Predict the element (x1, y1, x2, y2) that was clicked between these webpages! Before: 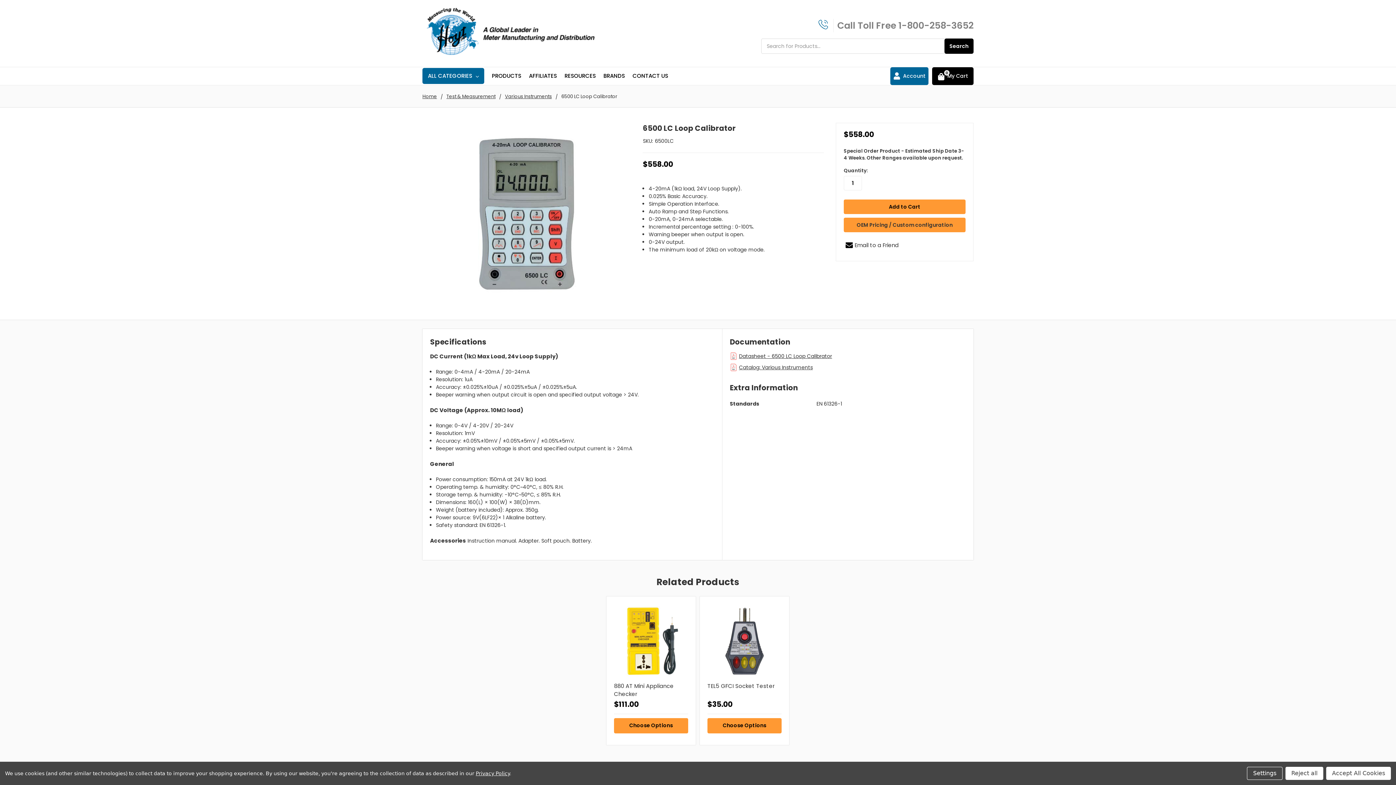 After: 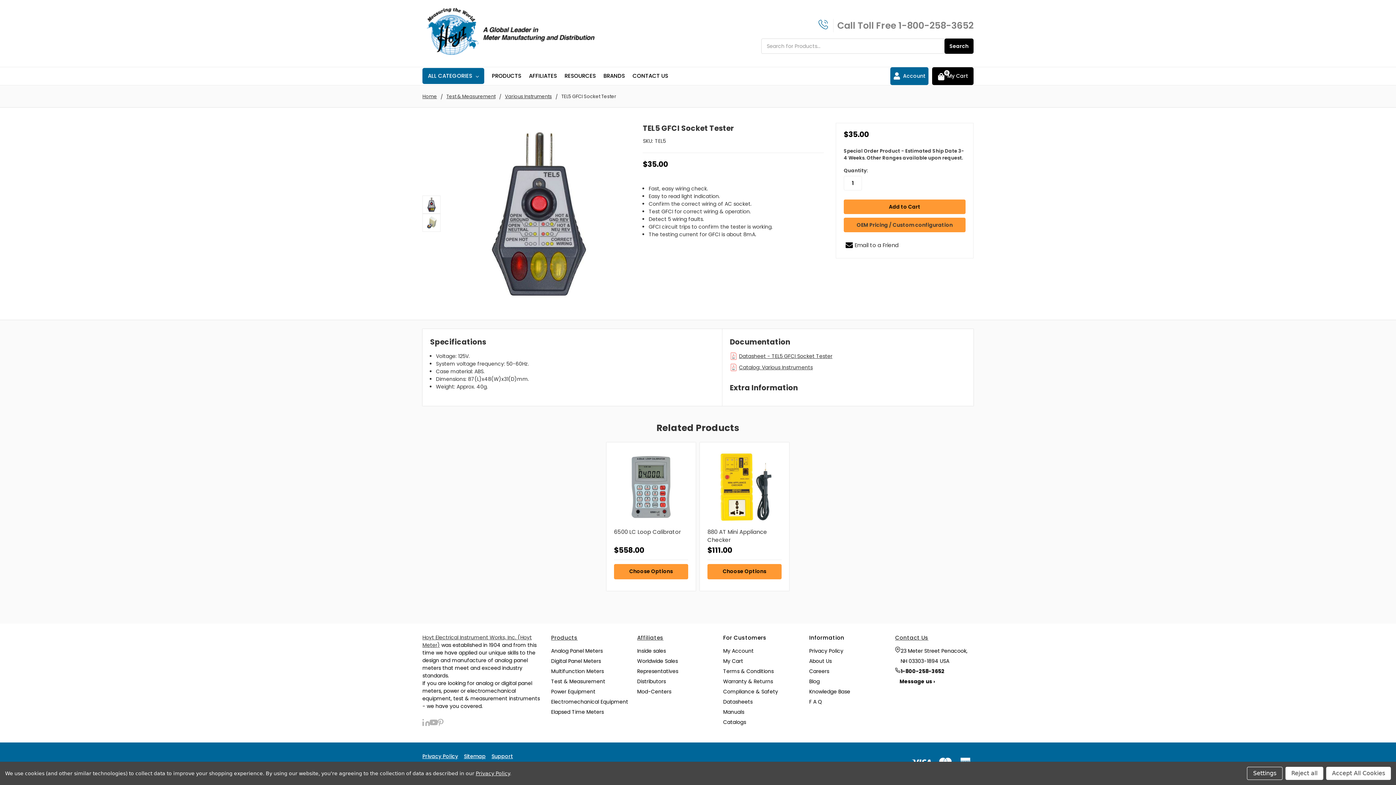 Action: label: Choose Options bbox: (707, 718, 781, 733)